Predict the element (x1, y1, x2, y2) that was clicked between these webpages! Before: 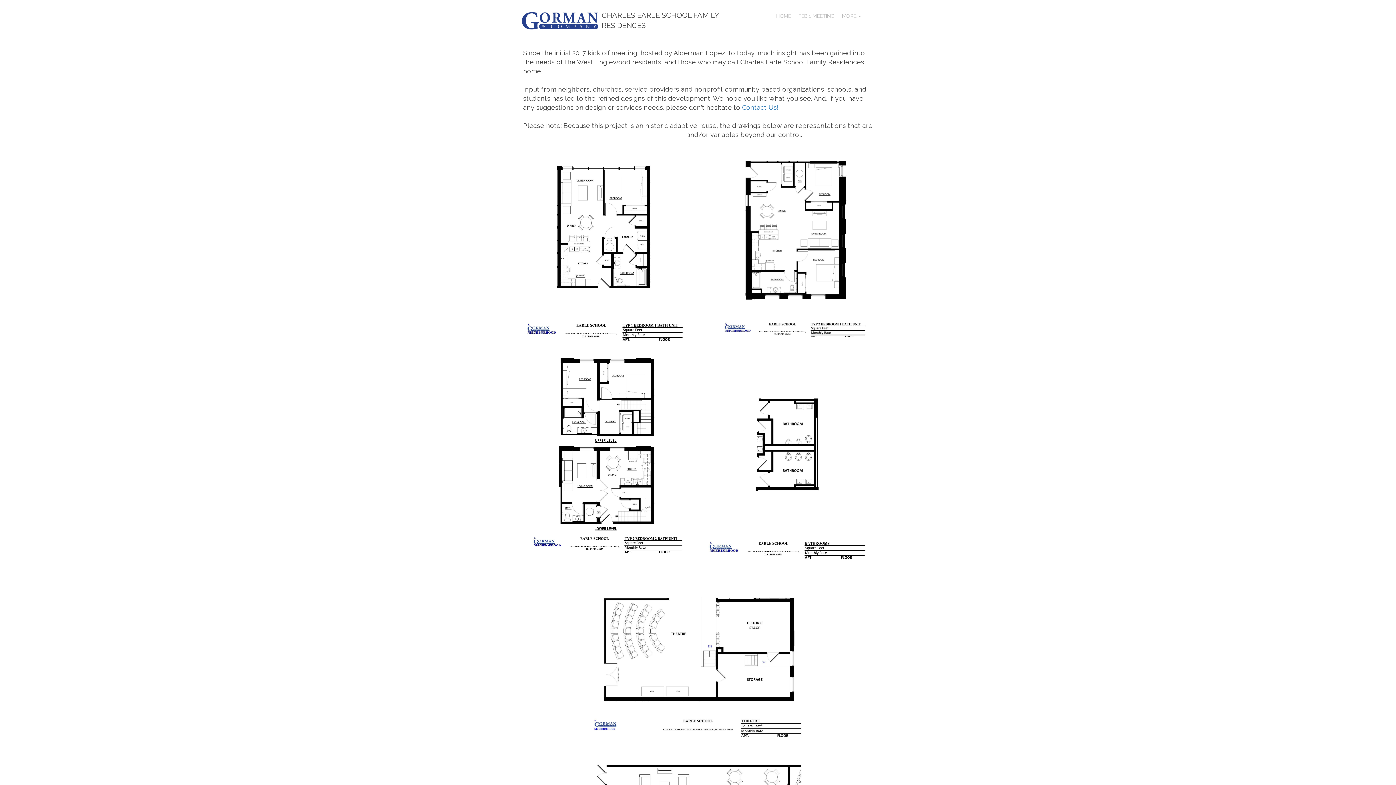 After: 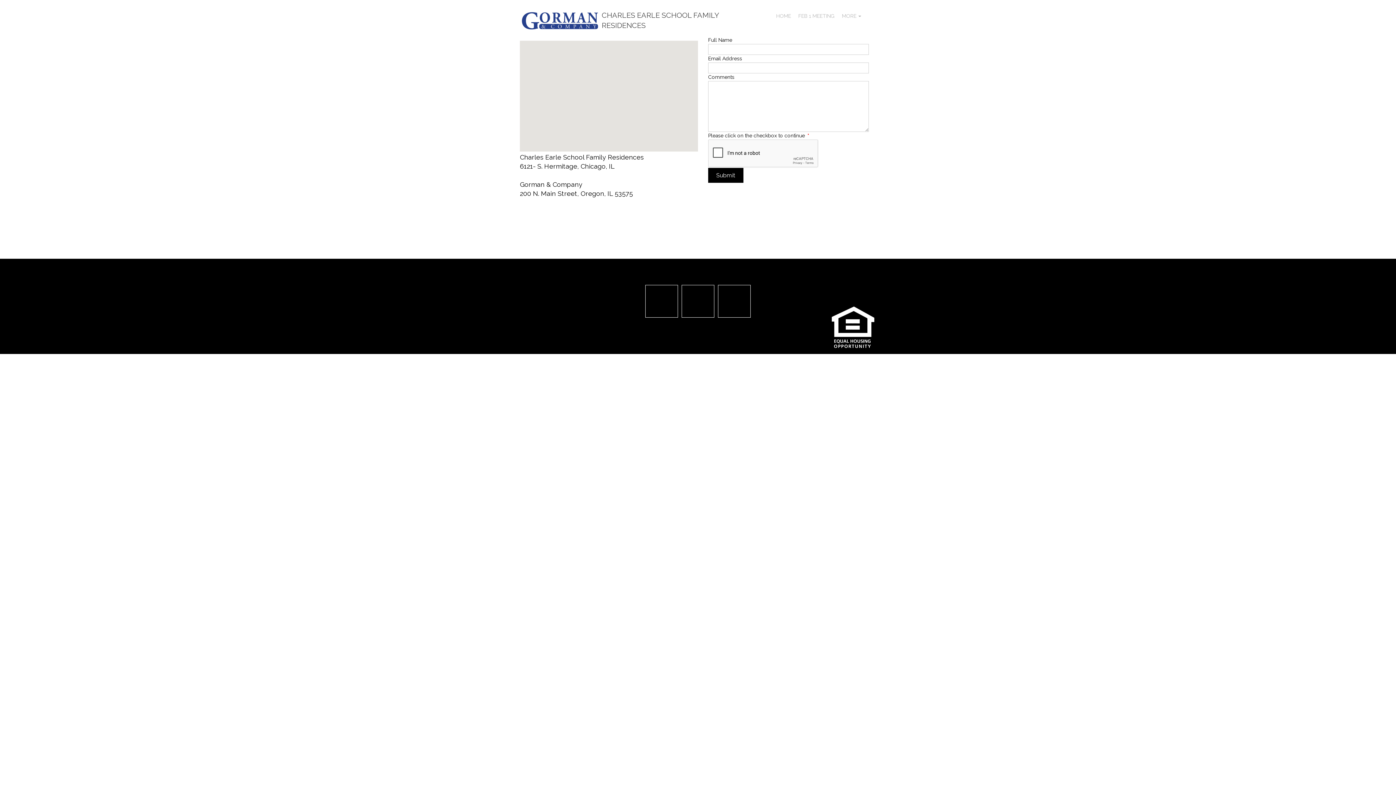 Action: bbox: (742, 103, 777, 111) label: Contact Us